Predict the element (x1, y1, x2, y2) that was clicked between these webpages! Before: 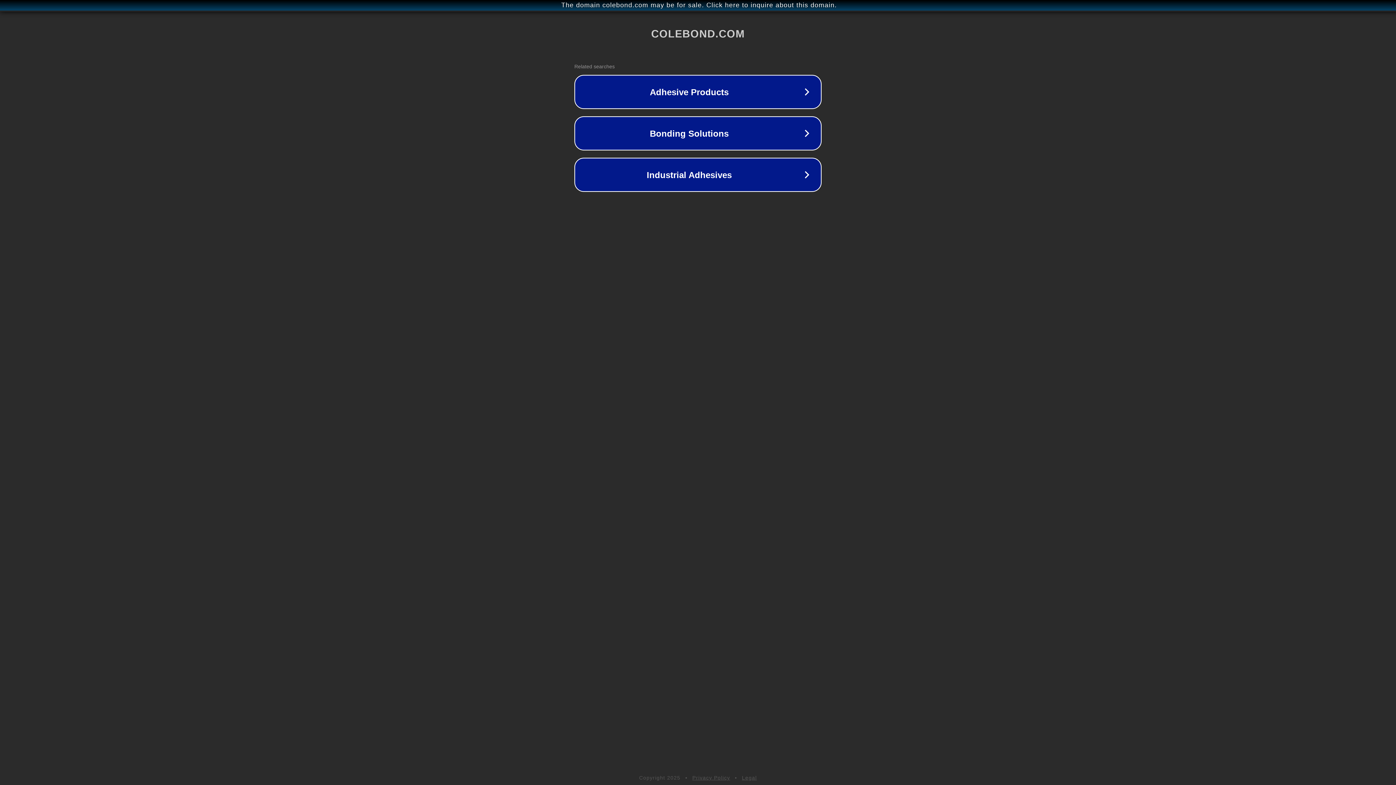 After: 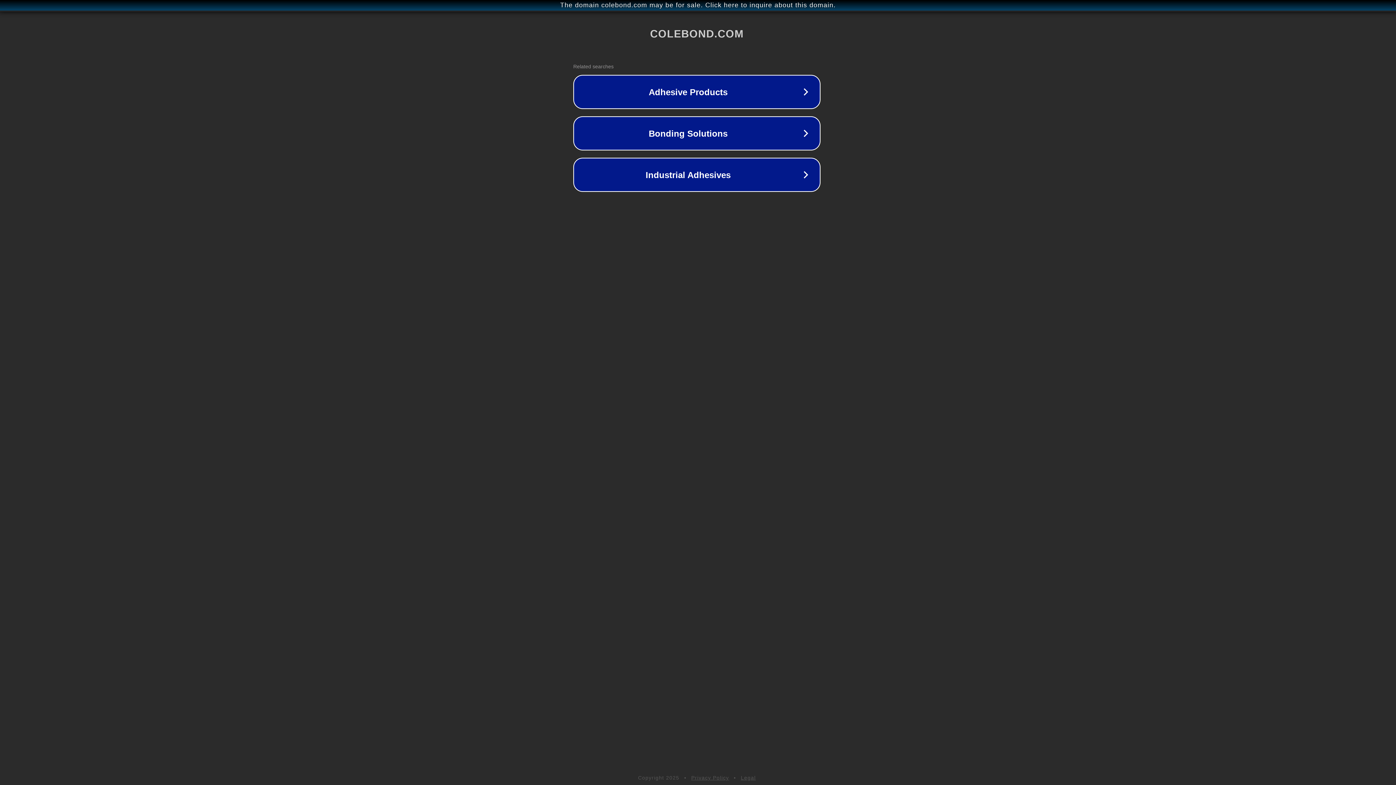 Action: label: The domain colebond.com may be for sale. Click here to inquire about this domain. bbox: (1, 1, 1397, 9)